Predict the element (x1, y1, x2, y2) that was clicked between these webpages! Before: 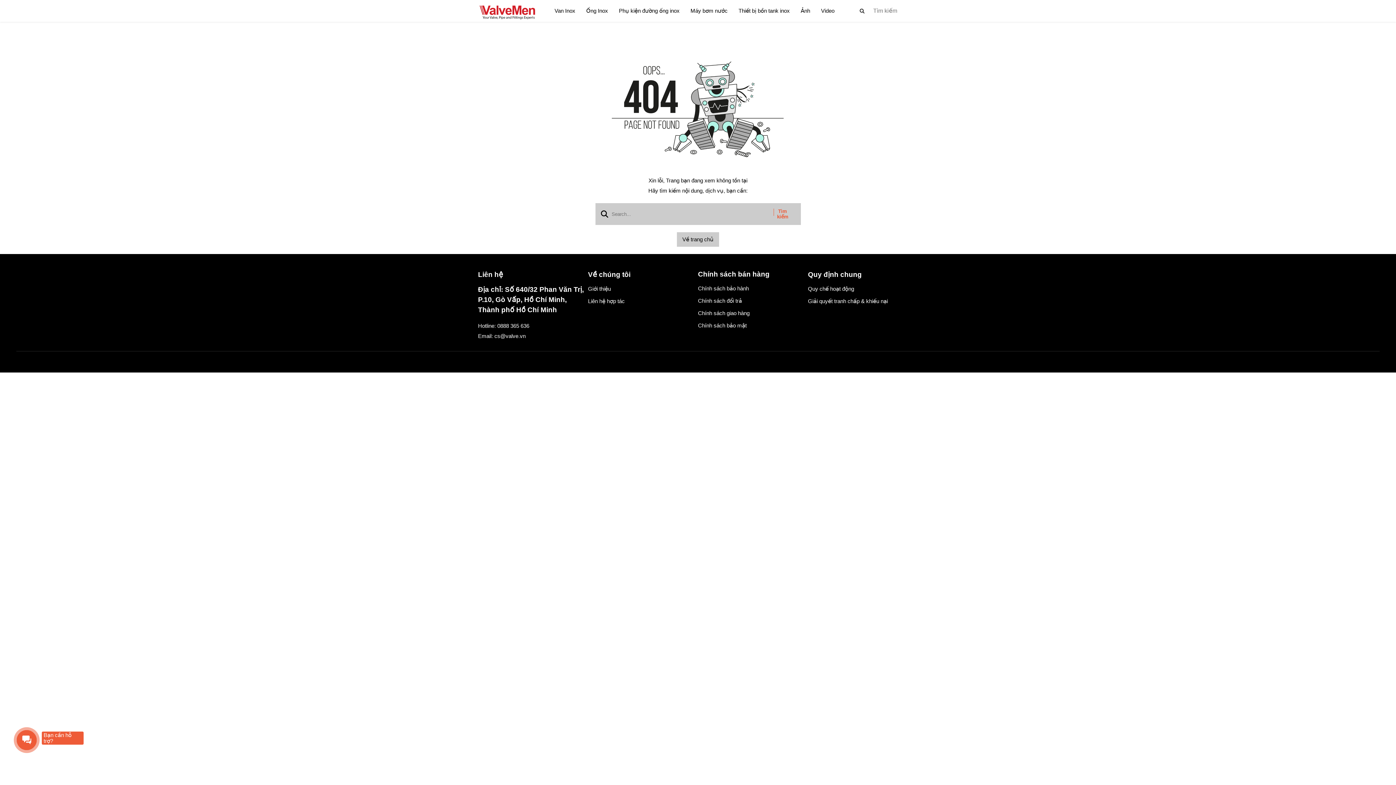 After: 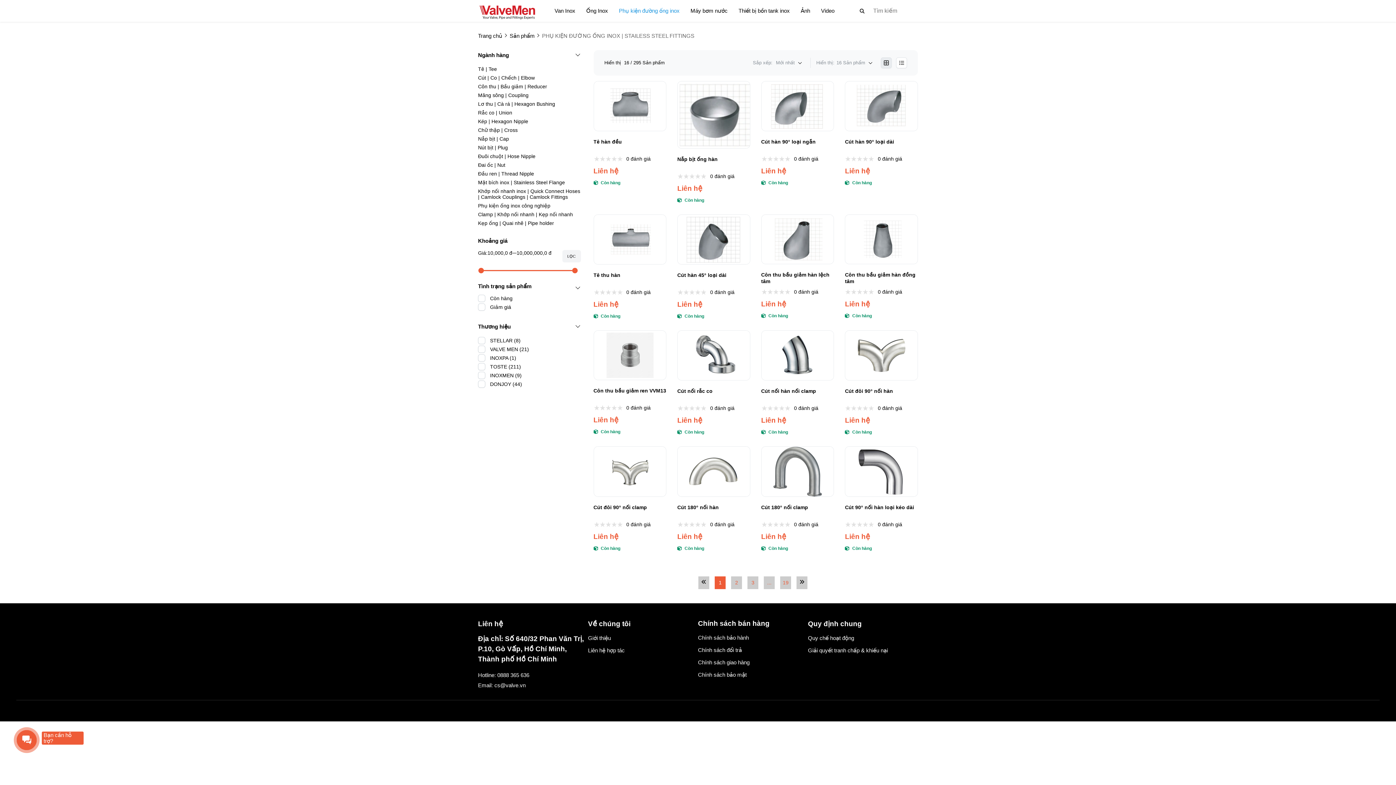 Action: bbox: (619, 2, 679, 19) label: Phụ kiện đường ống inox